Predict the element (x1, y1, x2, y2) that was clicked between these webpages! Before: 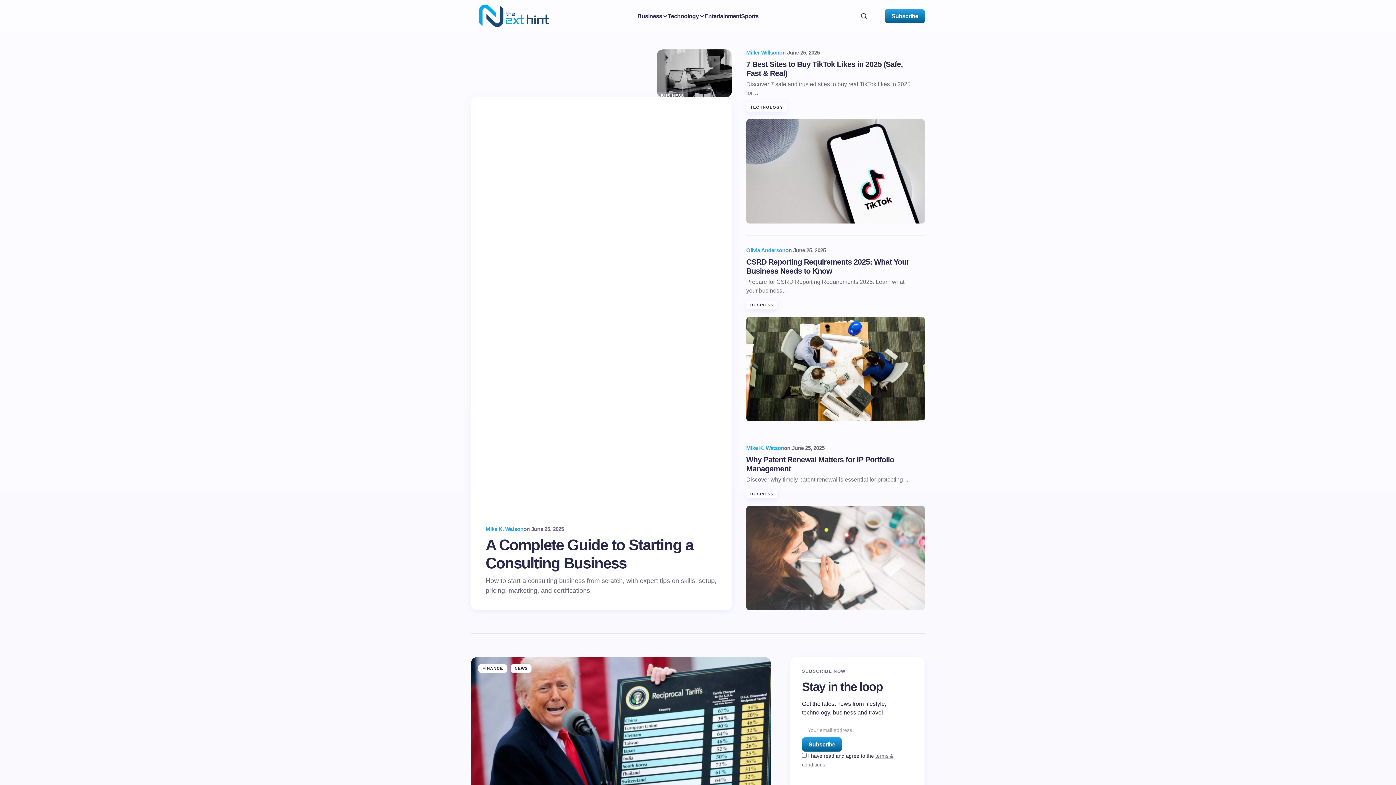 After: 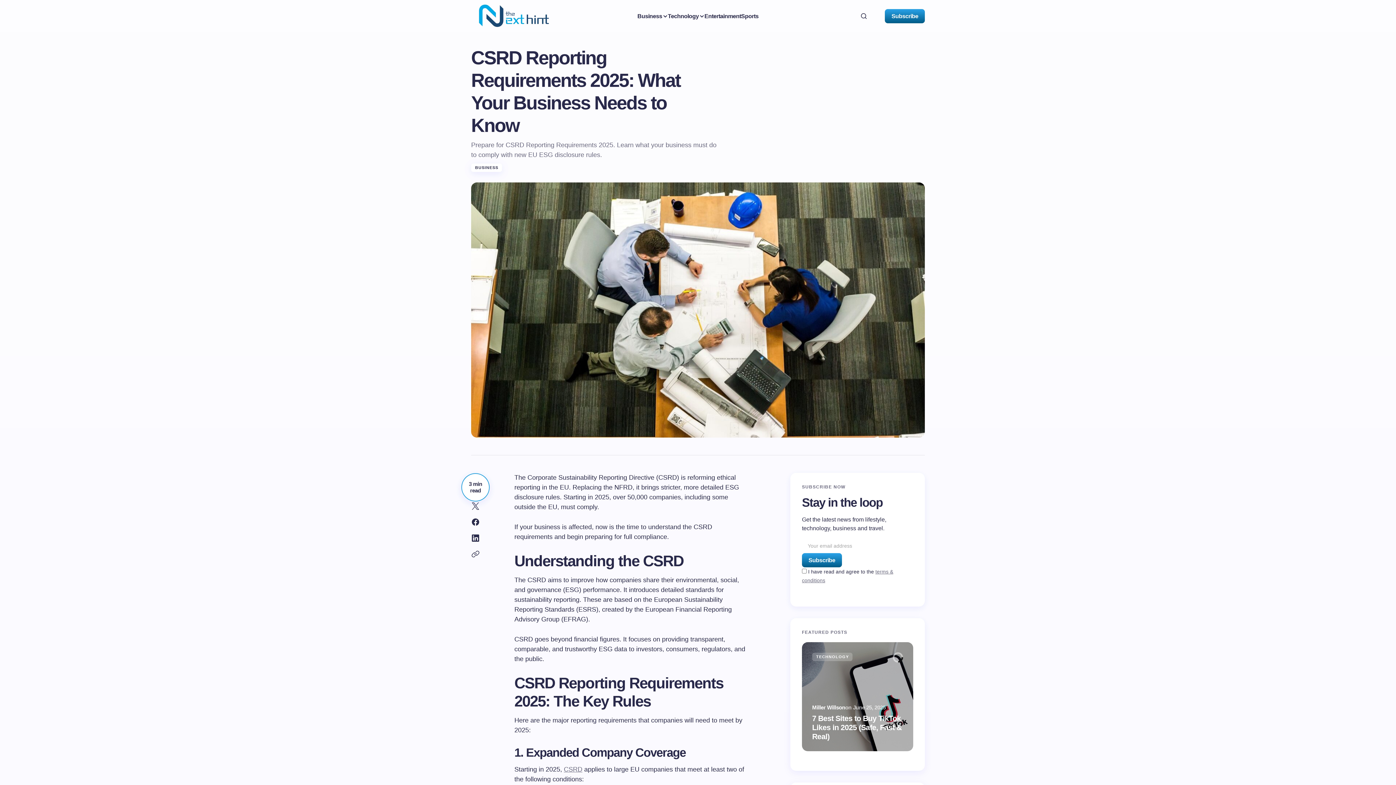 Action: bbox: (746, 317, 925, 421)